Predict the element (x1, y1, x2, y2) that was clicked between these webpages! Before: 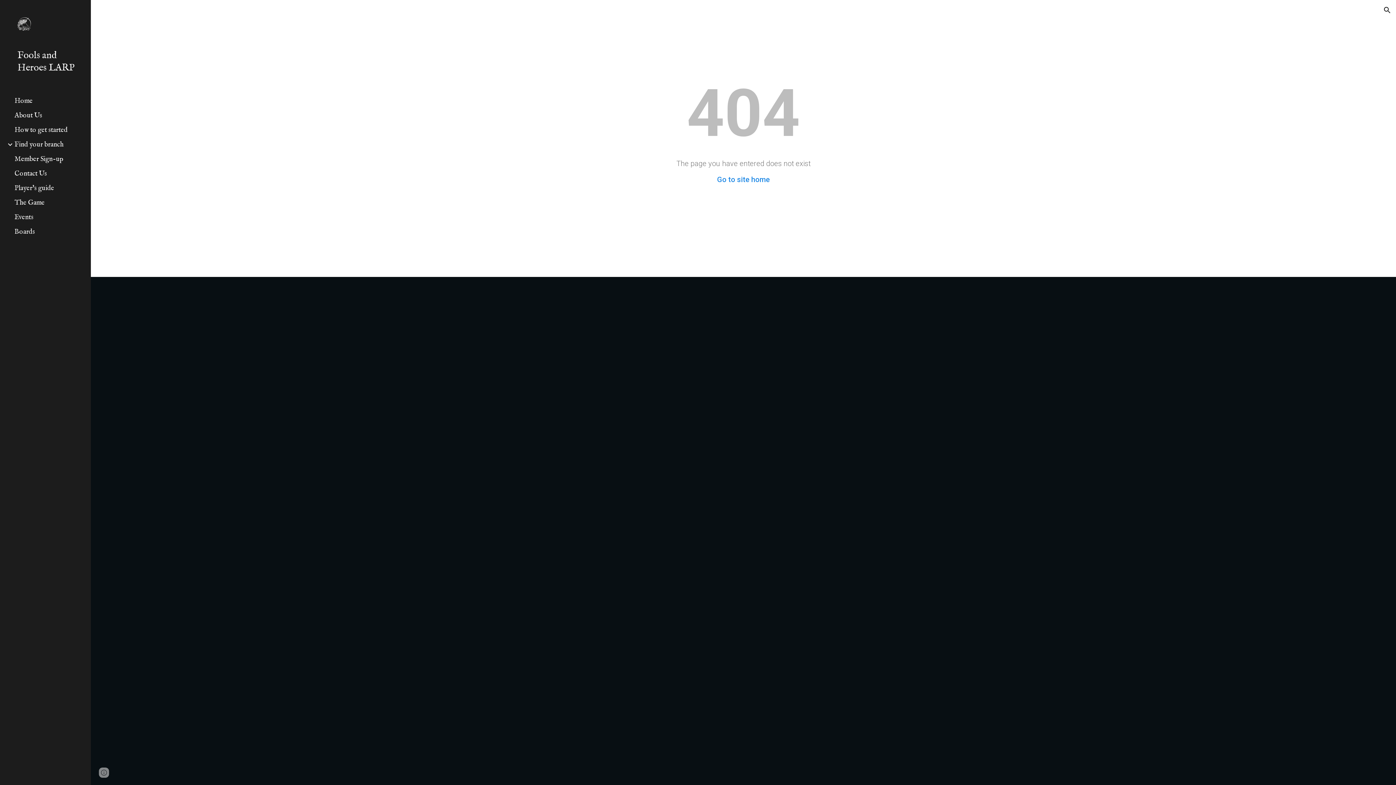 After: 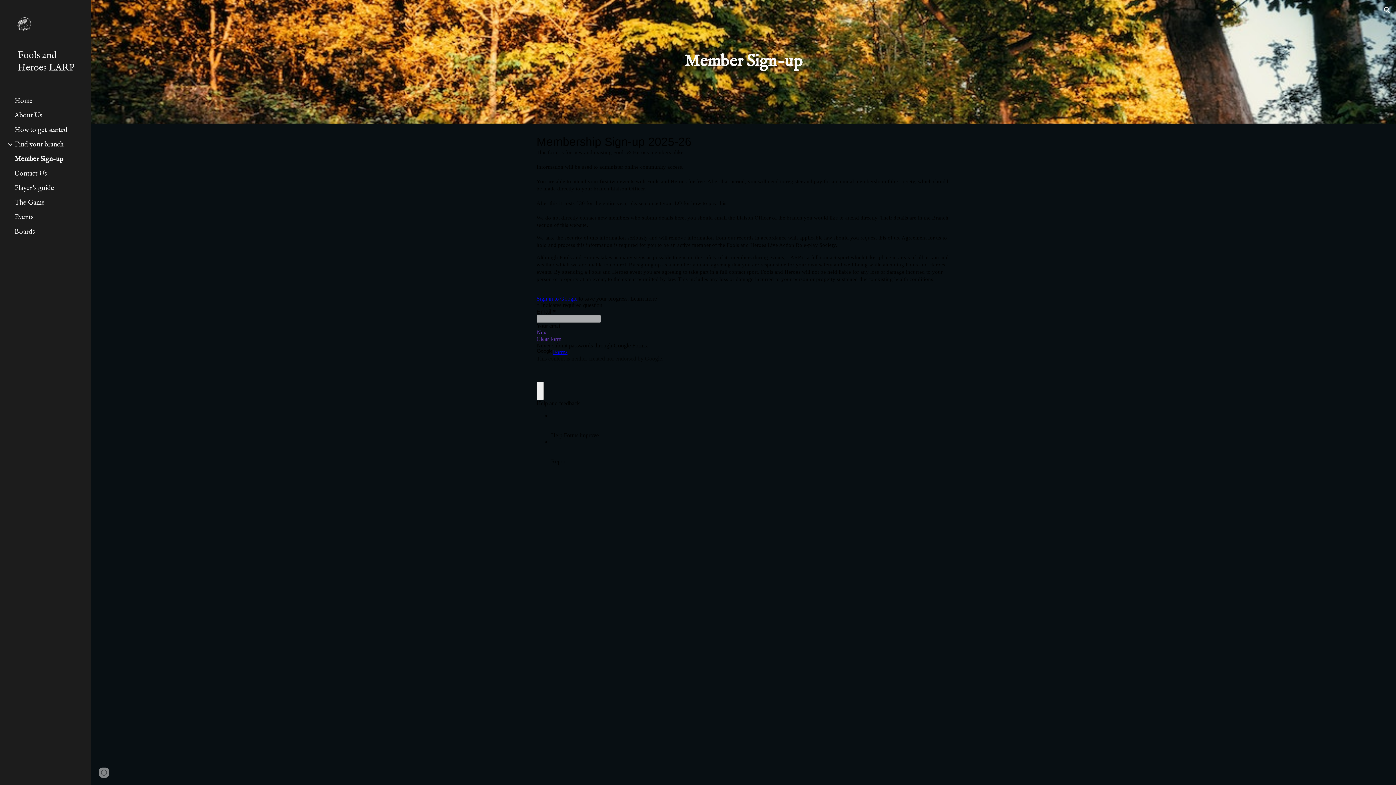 Action: label: Member Sign-up bbox: (13, 154, 86, 163)